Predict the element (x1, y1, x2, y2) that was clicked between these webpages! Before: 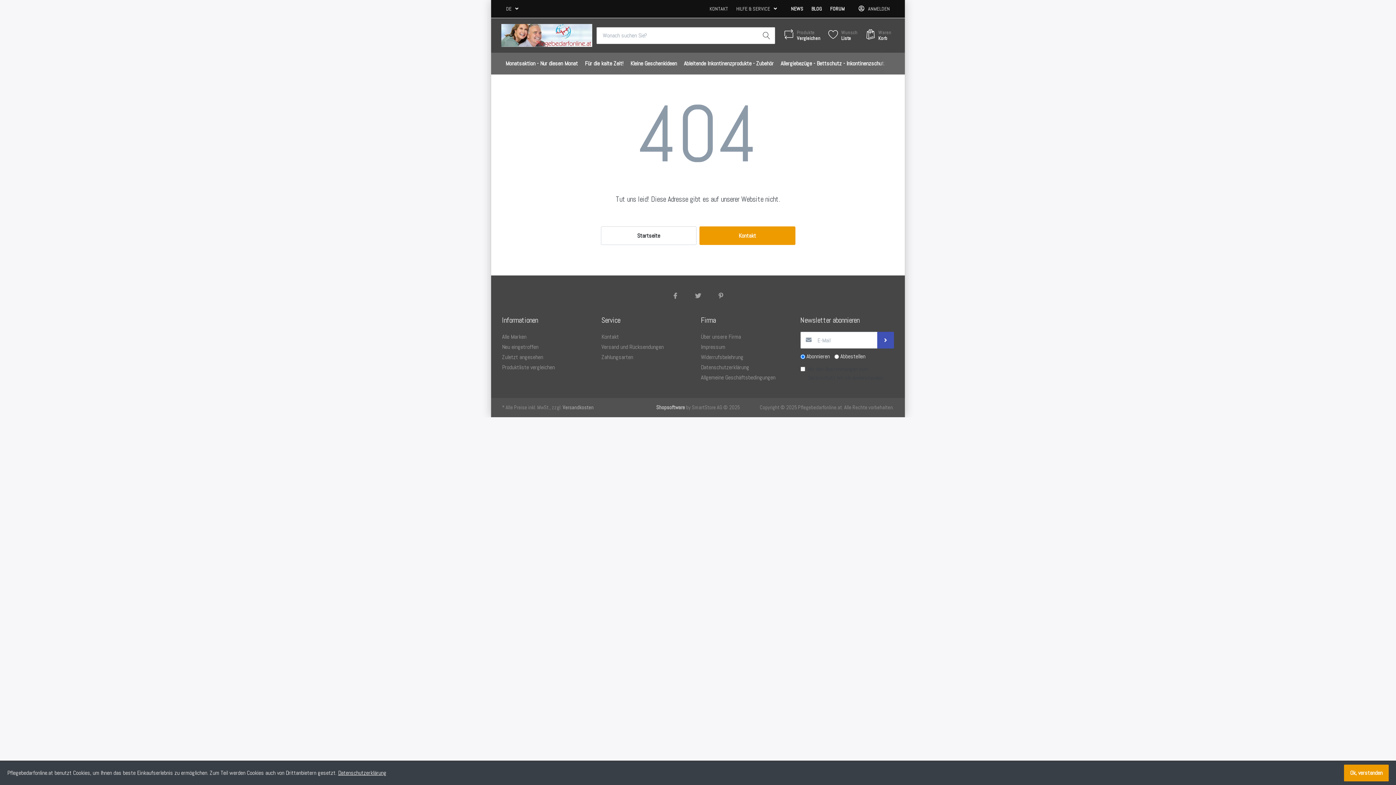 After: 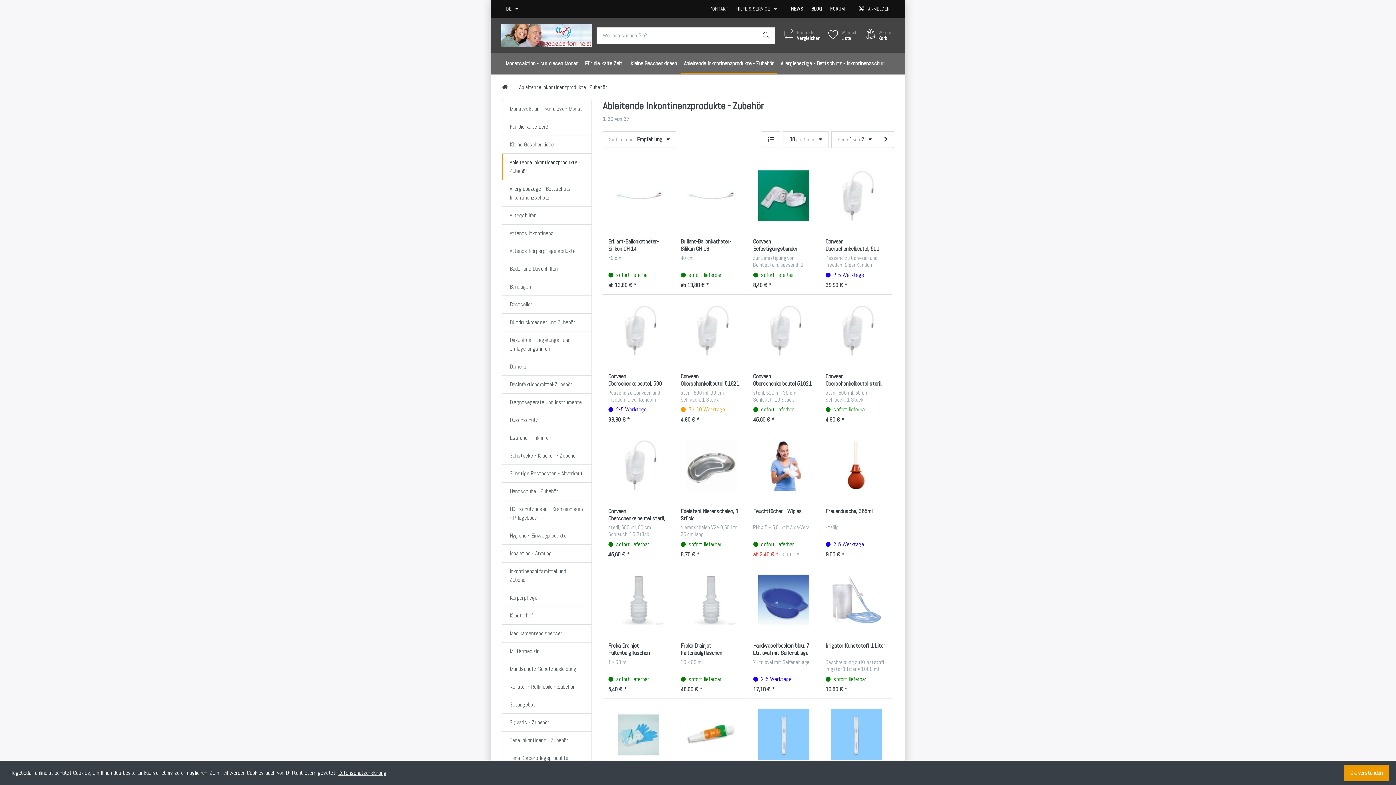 Action: label: Ableitende Inkontinenzprodukte - Zubehör bbox: (680, 52, 777, 74)